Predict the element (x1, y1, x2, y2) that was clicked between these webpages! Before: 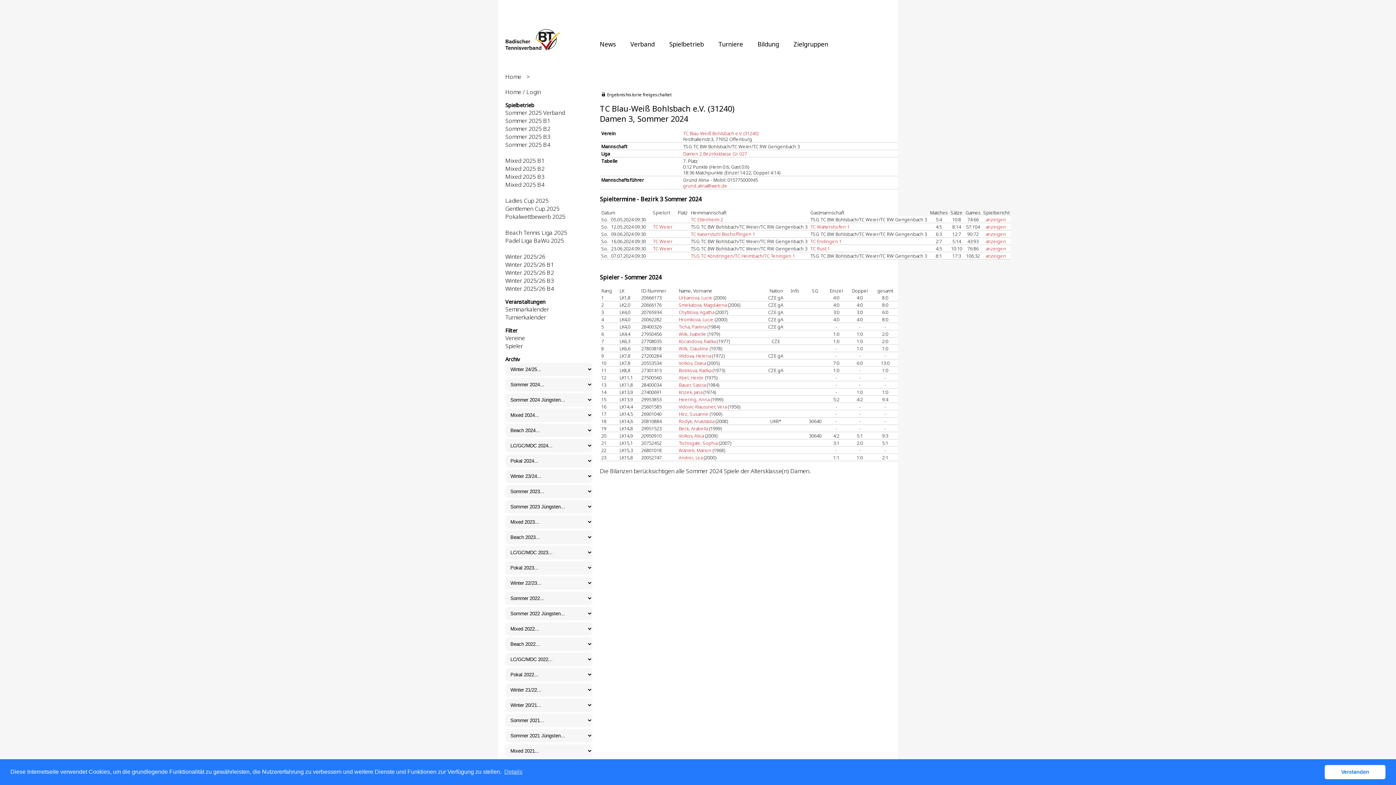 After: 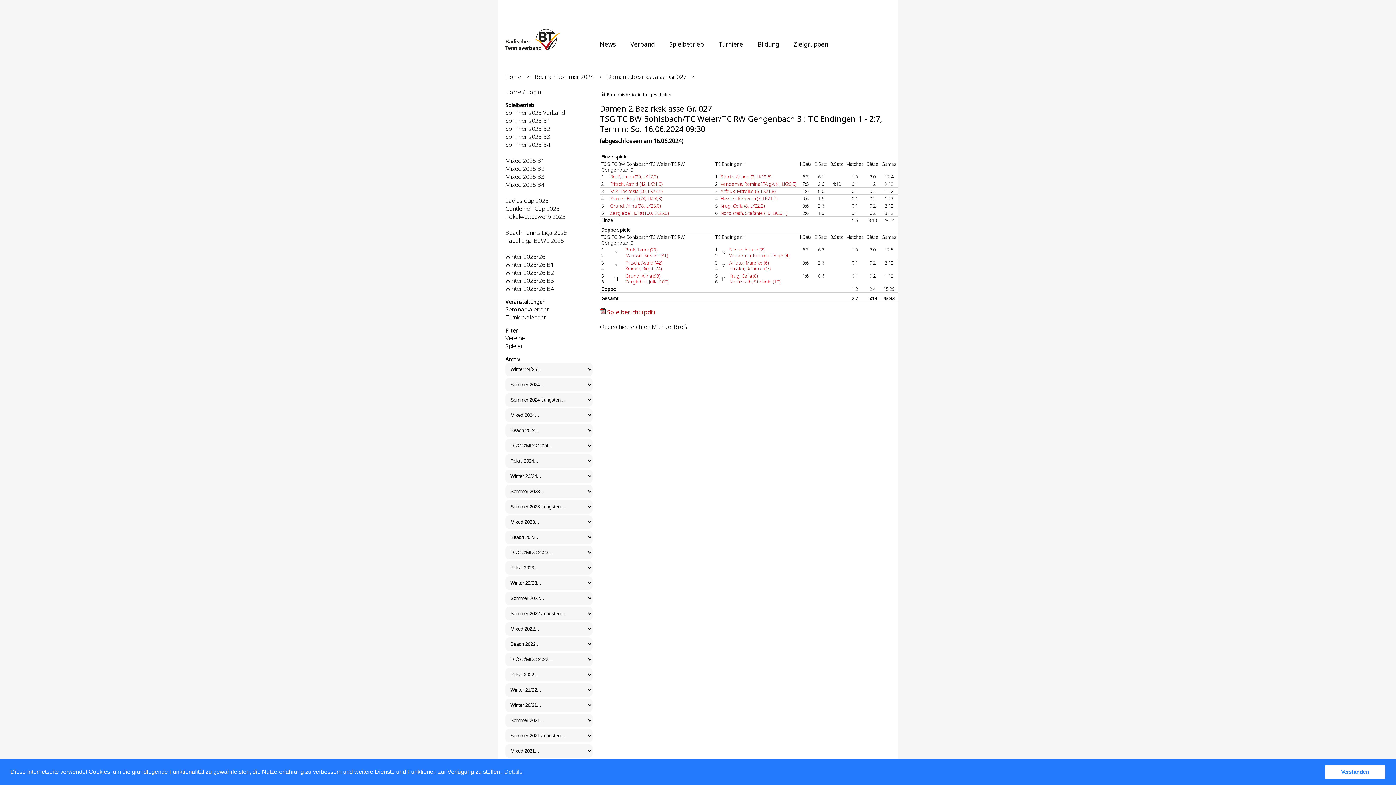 Action: bbox: (986, 238, 1006, 244) label: anzeigen